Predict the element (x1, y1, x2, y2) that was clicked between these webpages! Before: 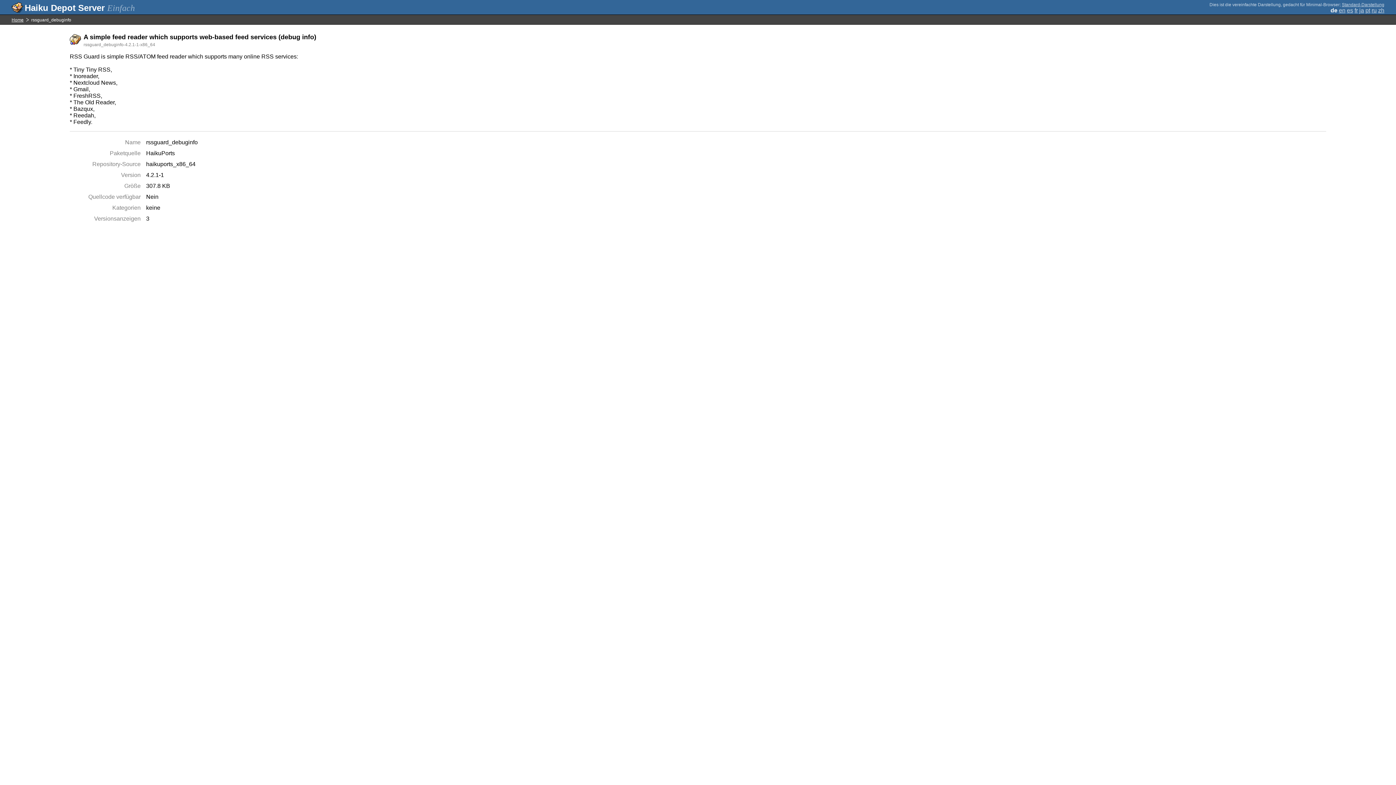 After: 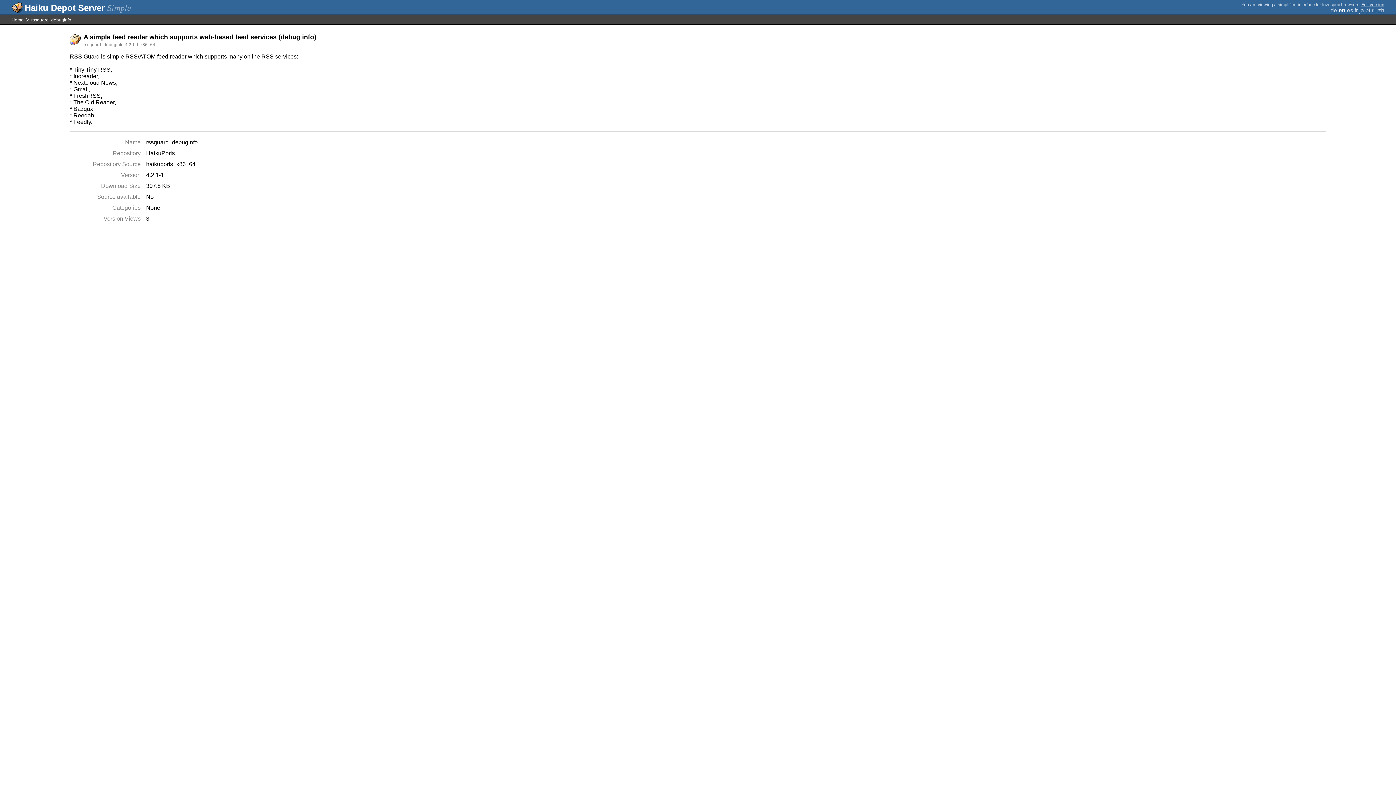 Action: bbox: (1378, 7, 1384, 13) label: zh